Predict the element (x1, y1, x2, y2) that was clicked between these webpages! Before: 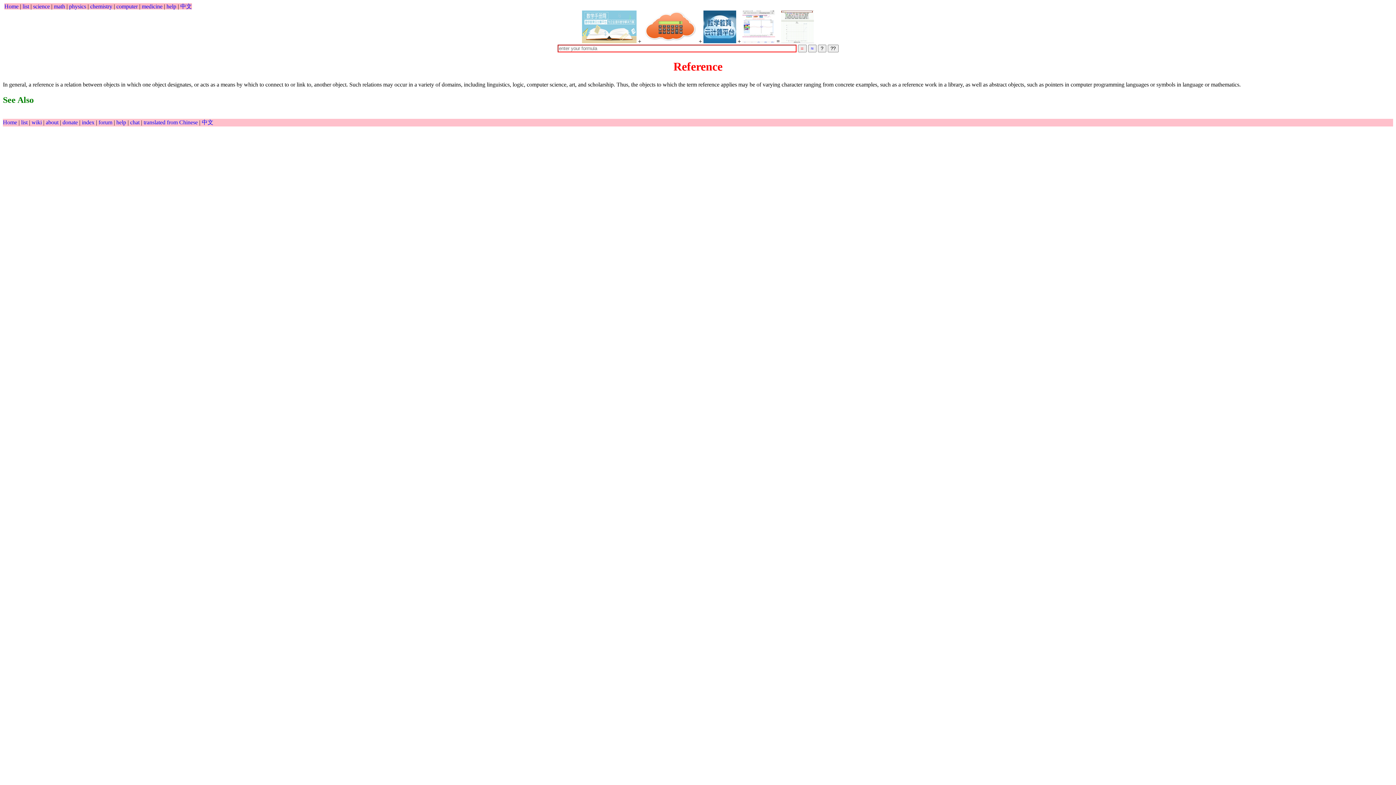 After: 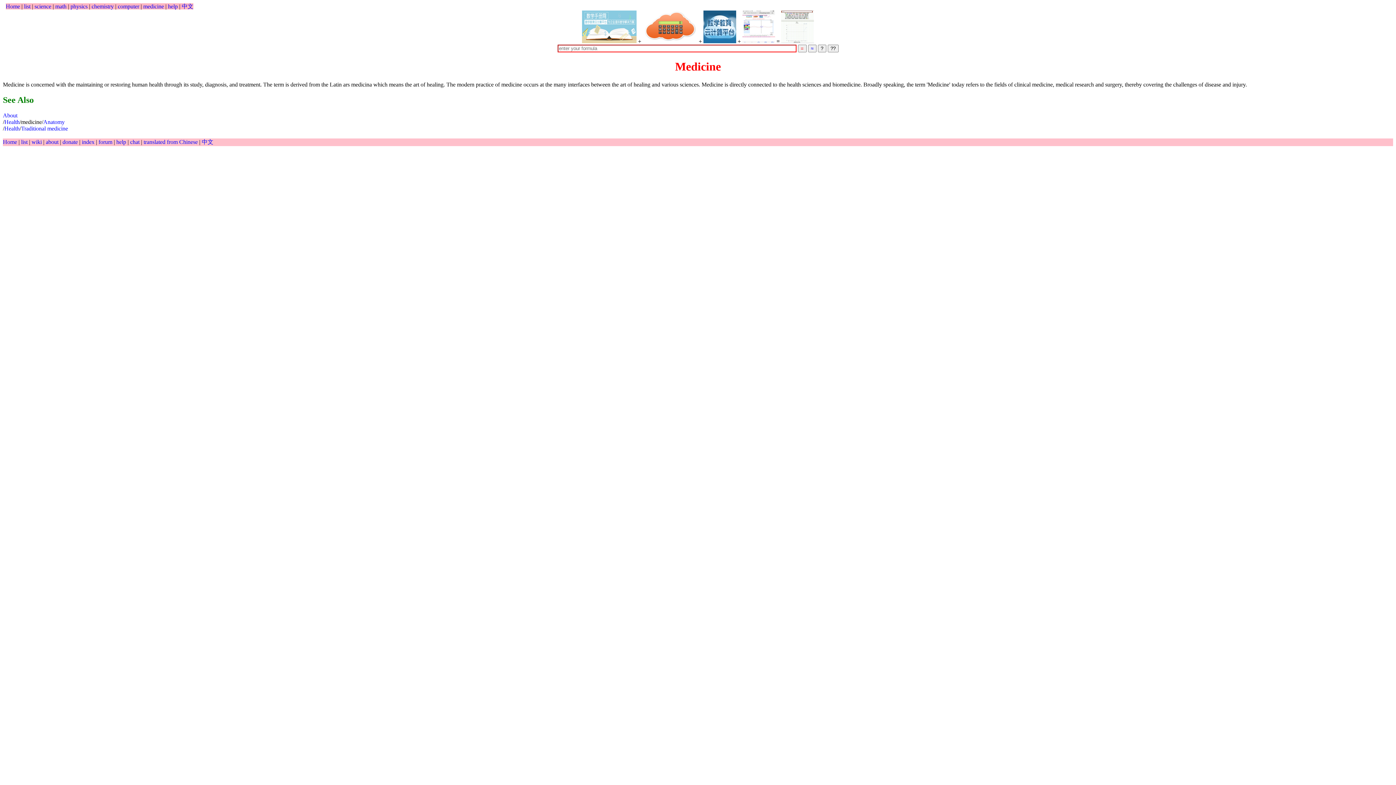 Action: label: medicine bbox: (141, 3, 162, 9)